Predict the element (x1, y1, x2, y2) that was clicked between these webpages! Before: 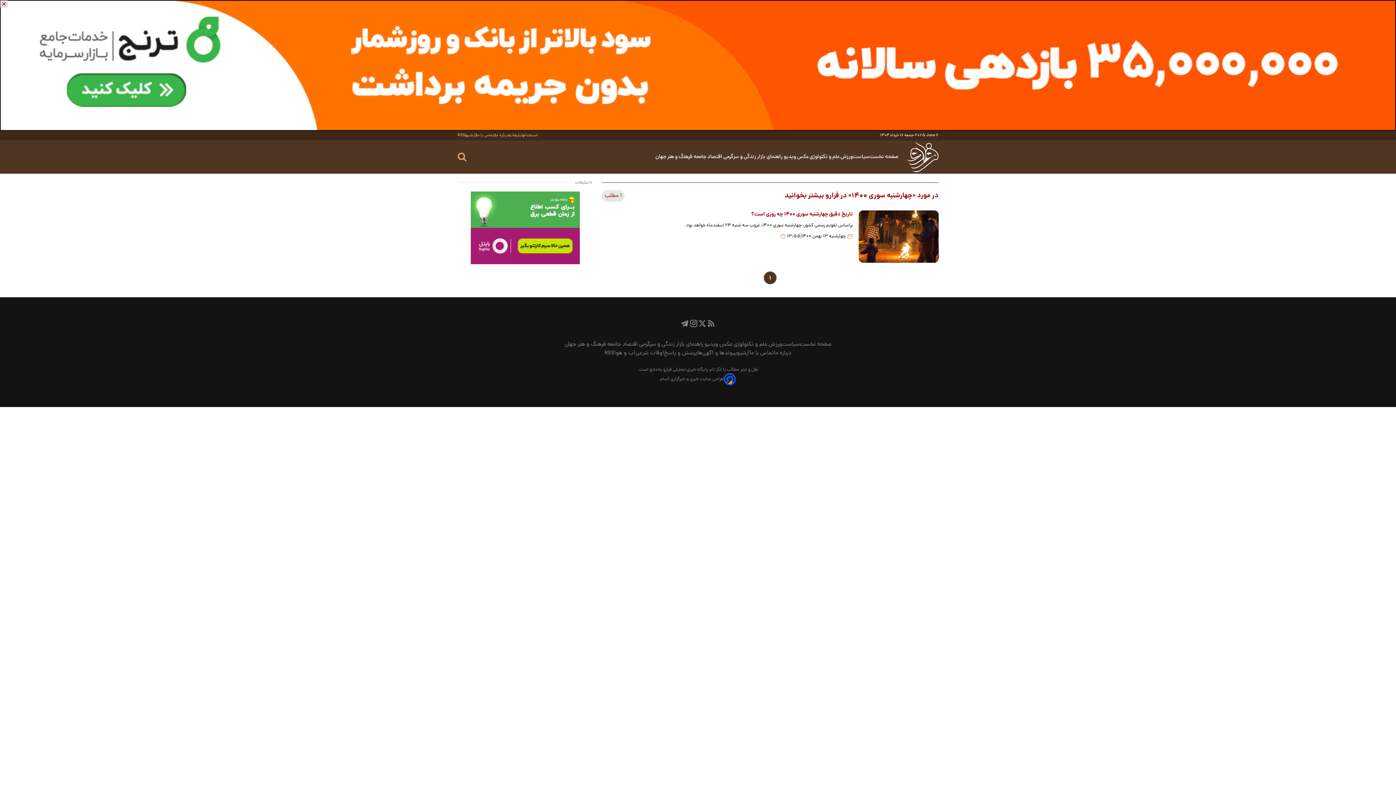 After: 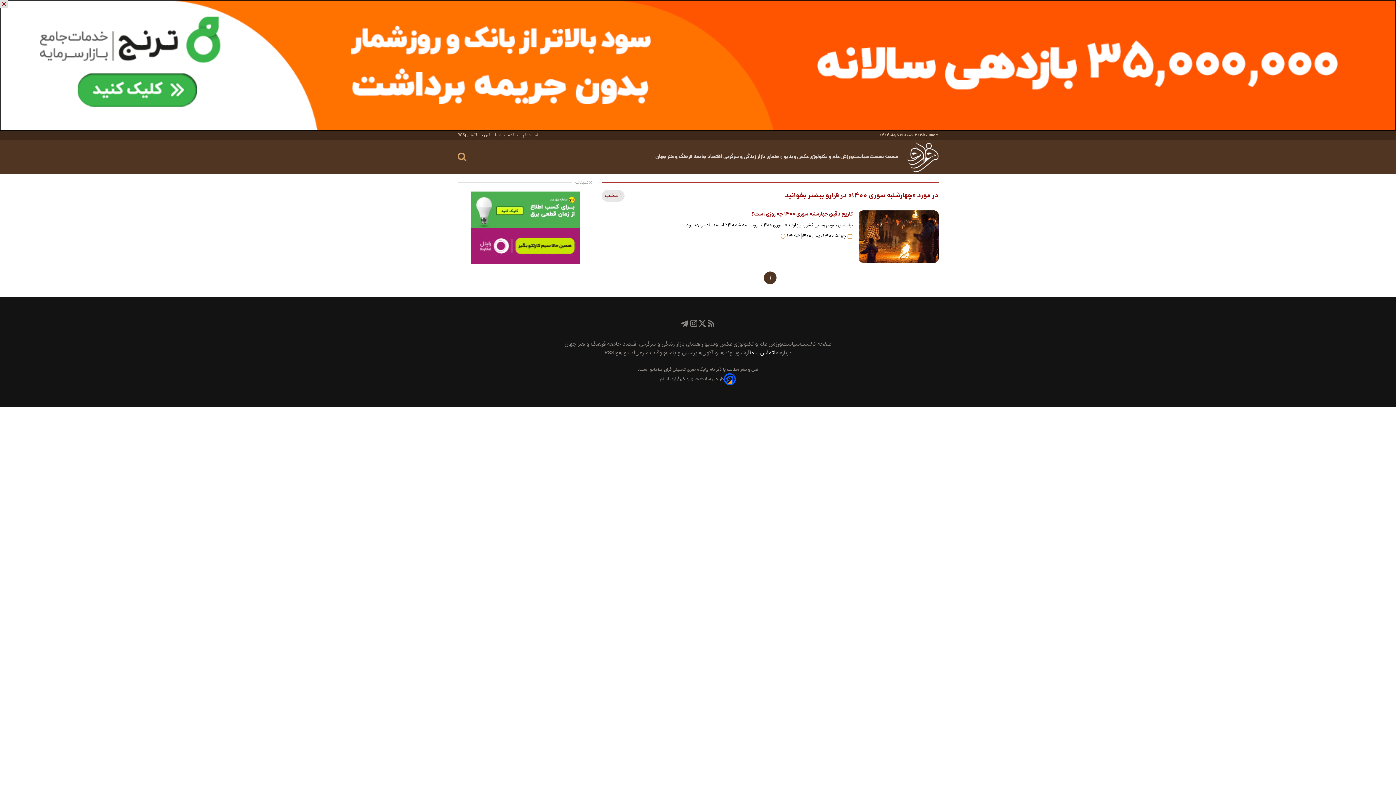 Action: bbox: (749, 349, 774, 357) label: تماس با ما